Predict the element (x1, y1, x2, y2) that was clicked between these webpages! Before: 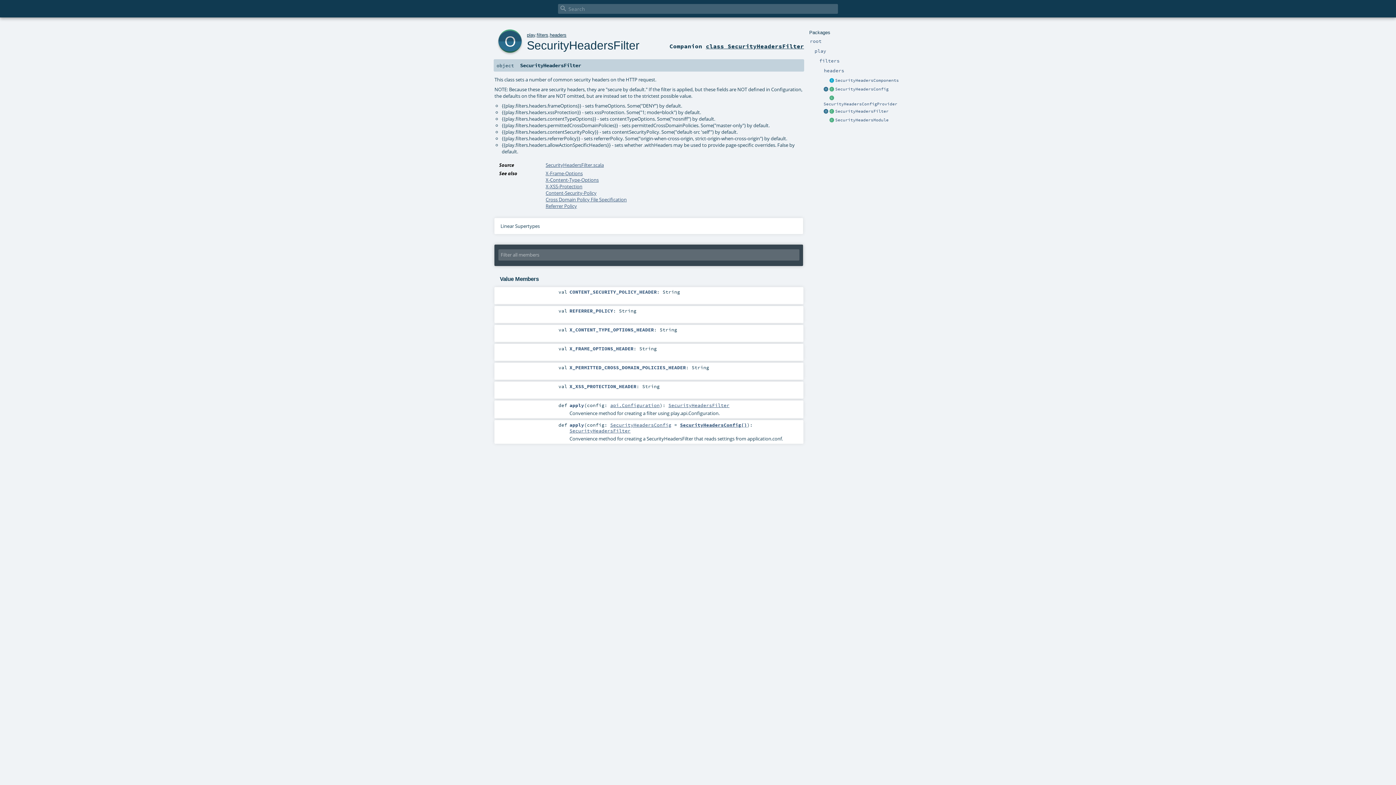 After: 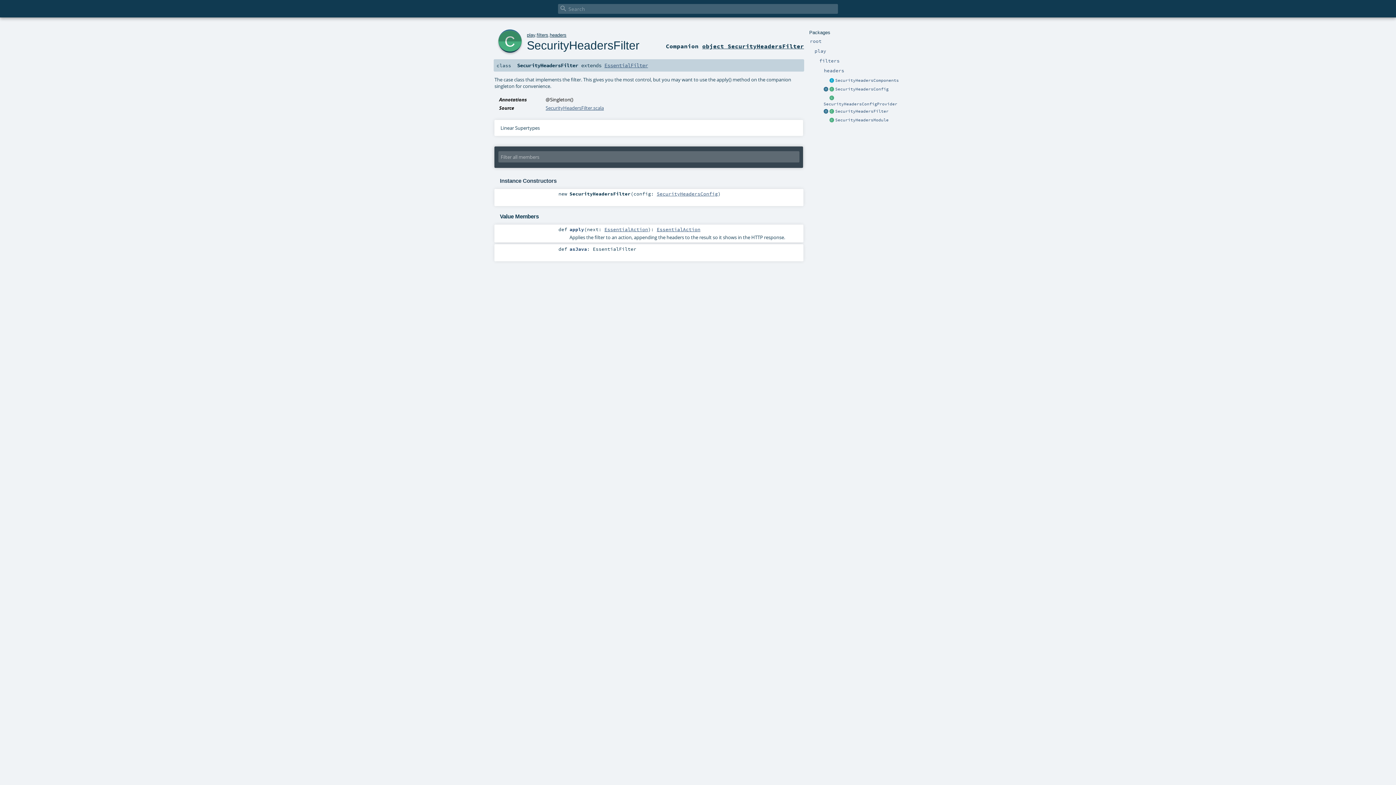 Action: bbox: (668, 402, 729, 408) label: SecurityHeadersFilter